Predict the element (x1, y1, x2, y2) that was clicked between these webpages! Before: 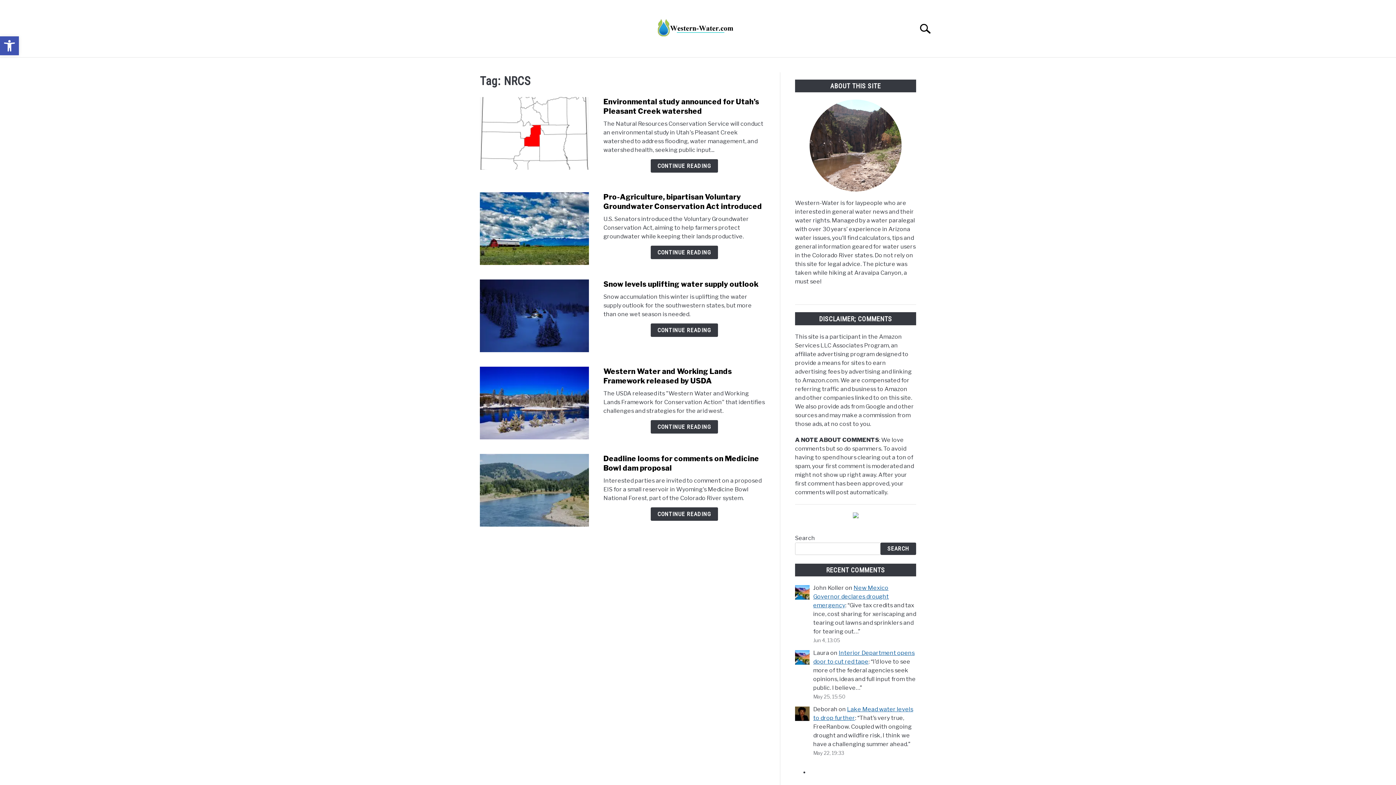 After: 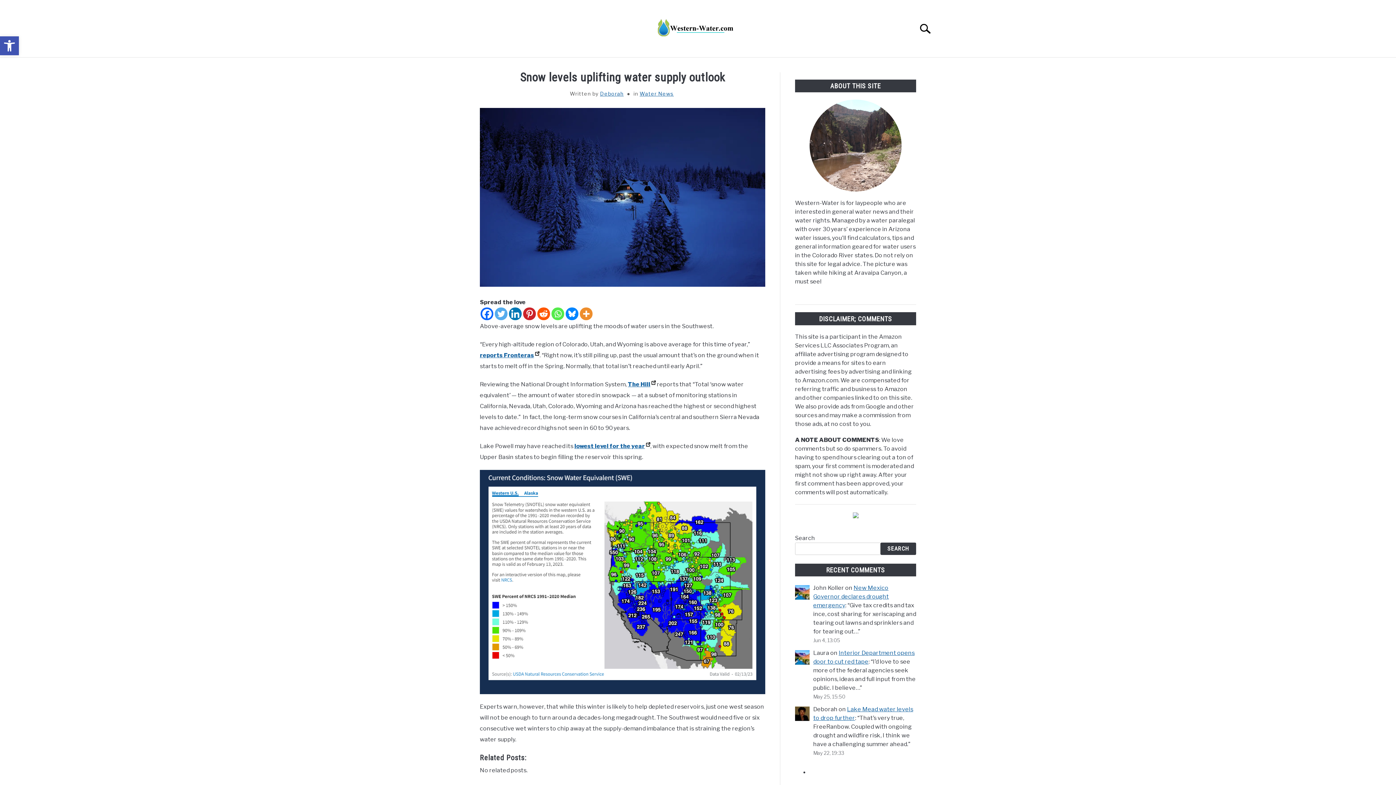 Action: bbox: (603, 280, 758, 288) label: Snow levels uplifting water supply outlook